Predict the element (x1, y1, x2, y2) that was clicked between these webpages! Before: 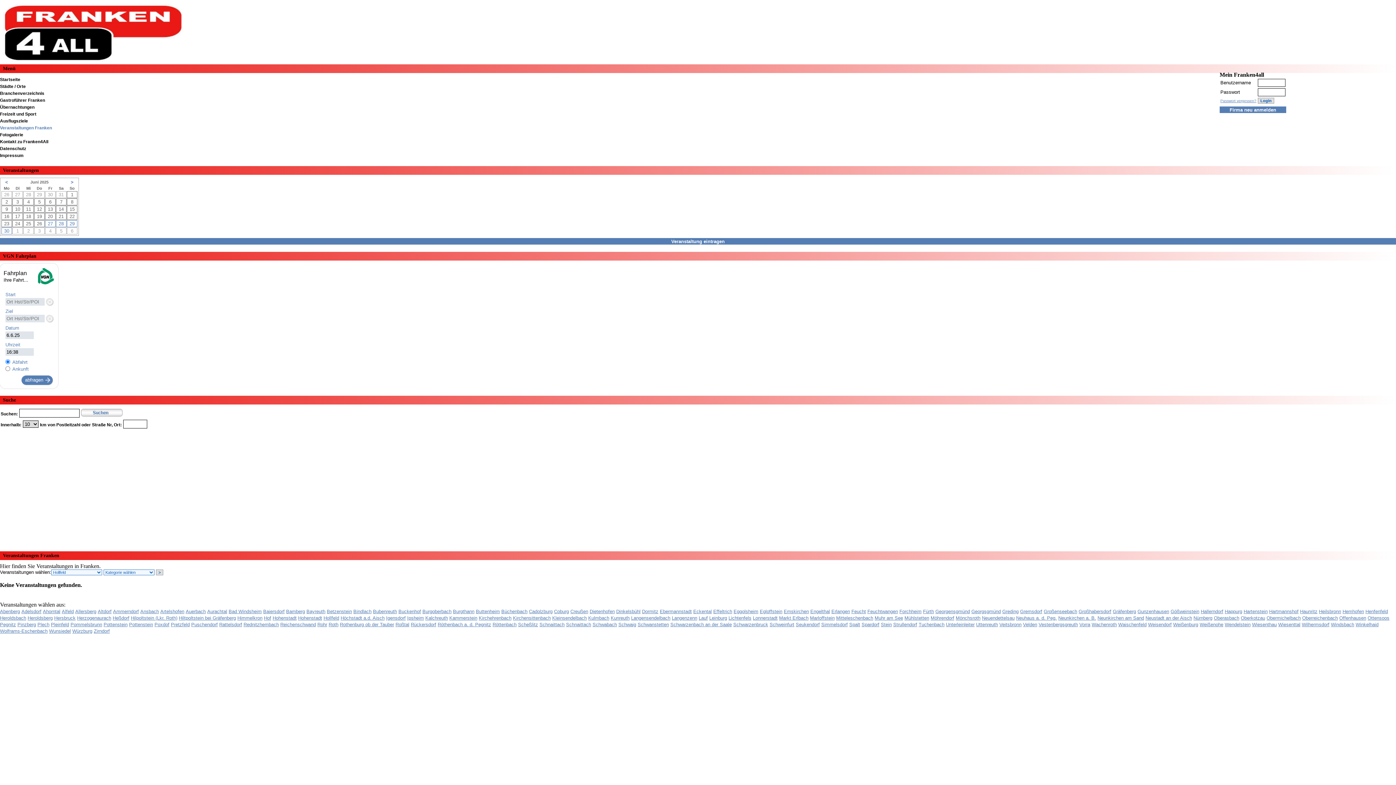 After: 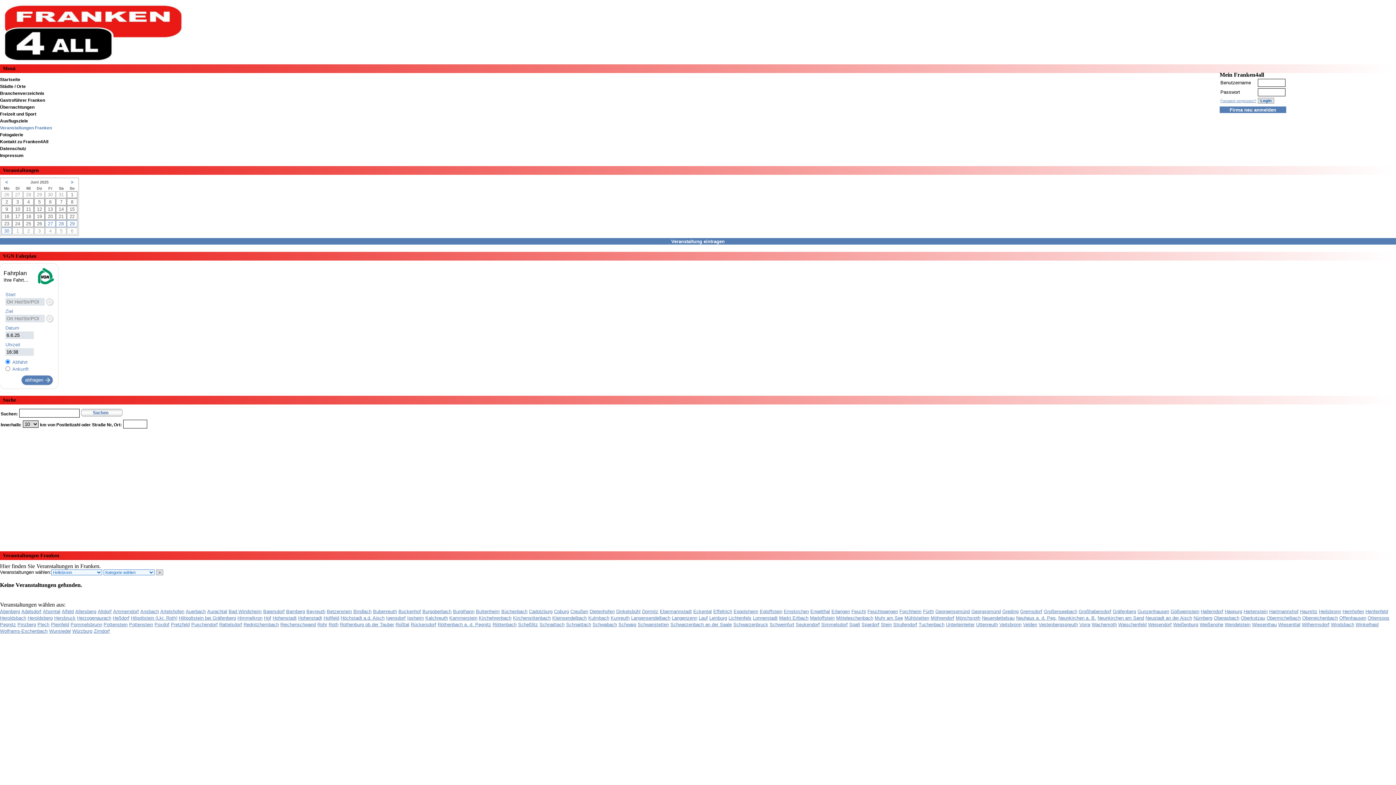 Action: label: Heilsbronn bbox: (1319, 609, 1341, 614)